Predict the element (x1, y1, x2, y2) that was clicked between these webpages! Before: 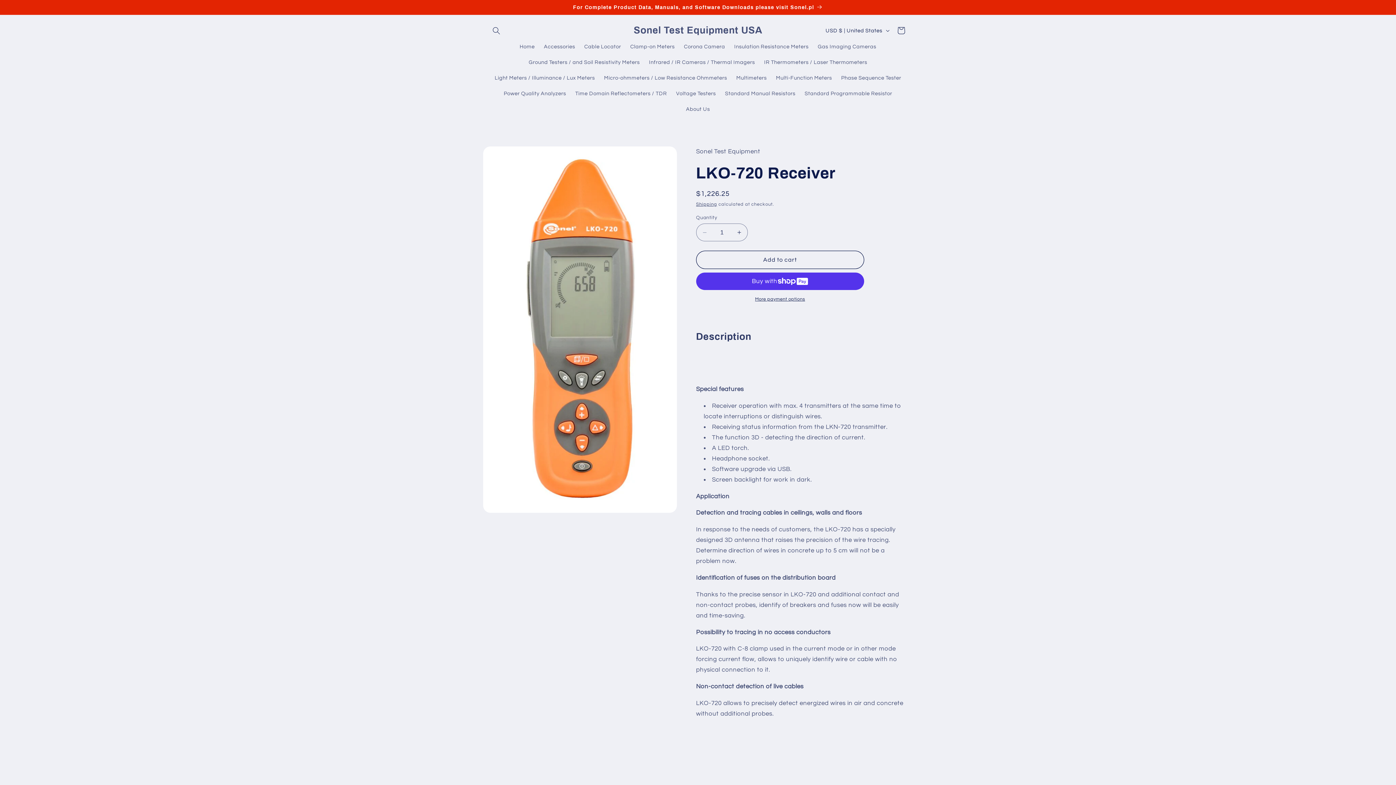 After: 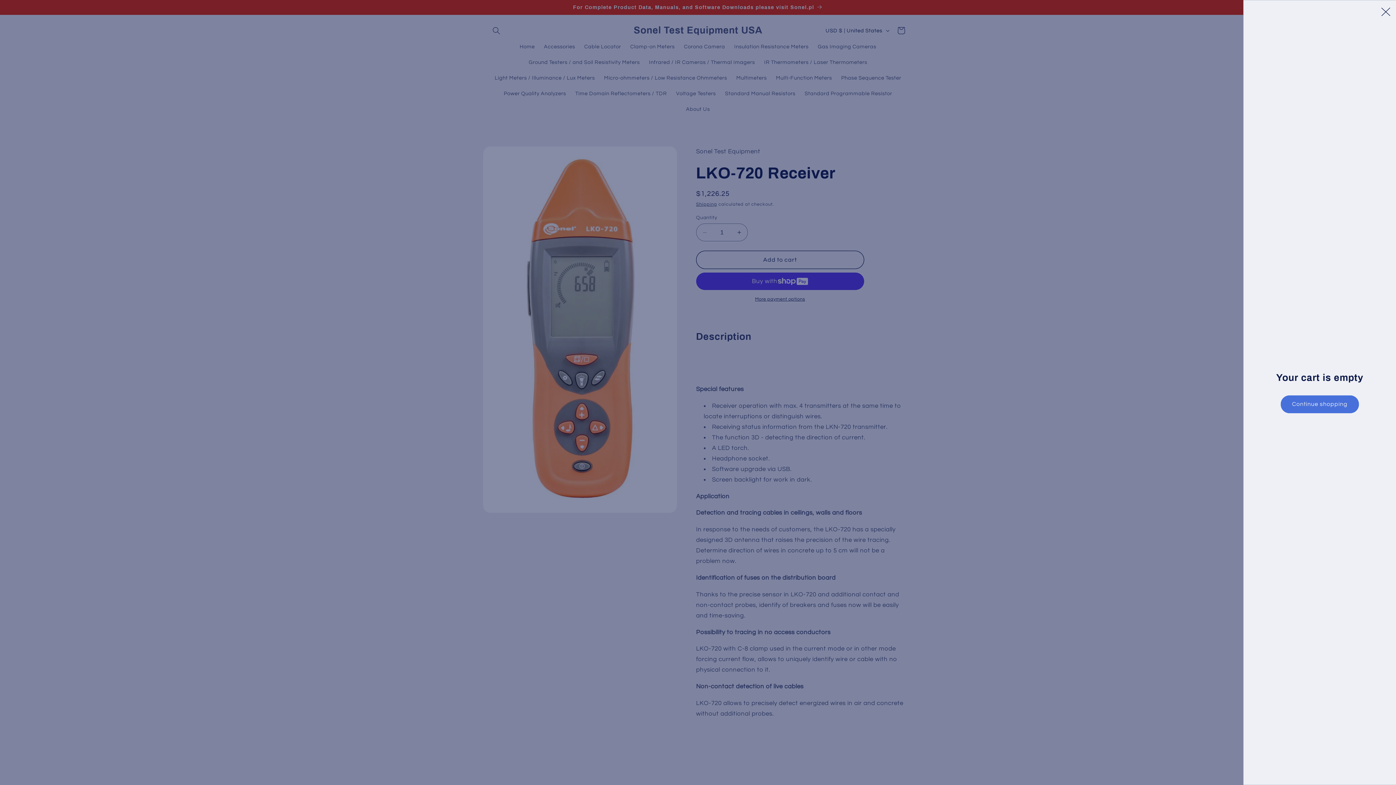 Action: bbox: (892, 22, 909, 38) label: Cart